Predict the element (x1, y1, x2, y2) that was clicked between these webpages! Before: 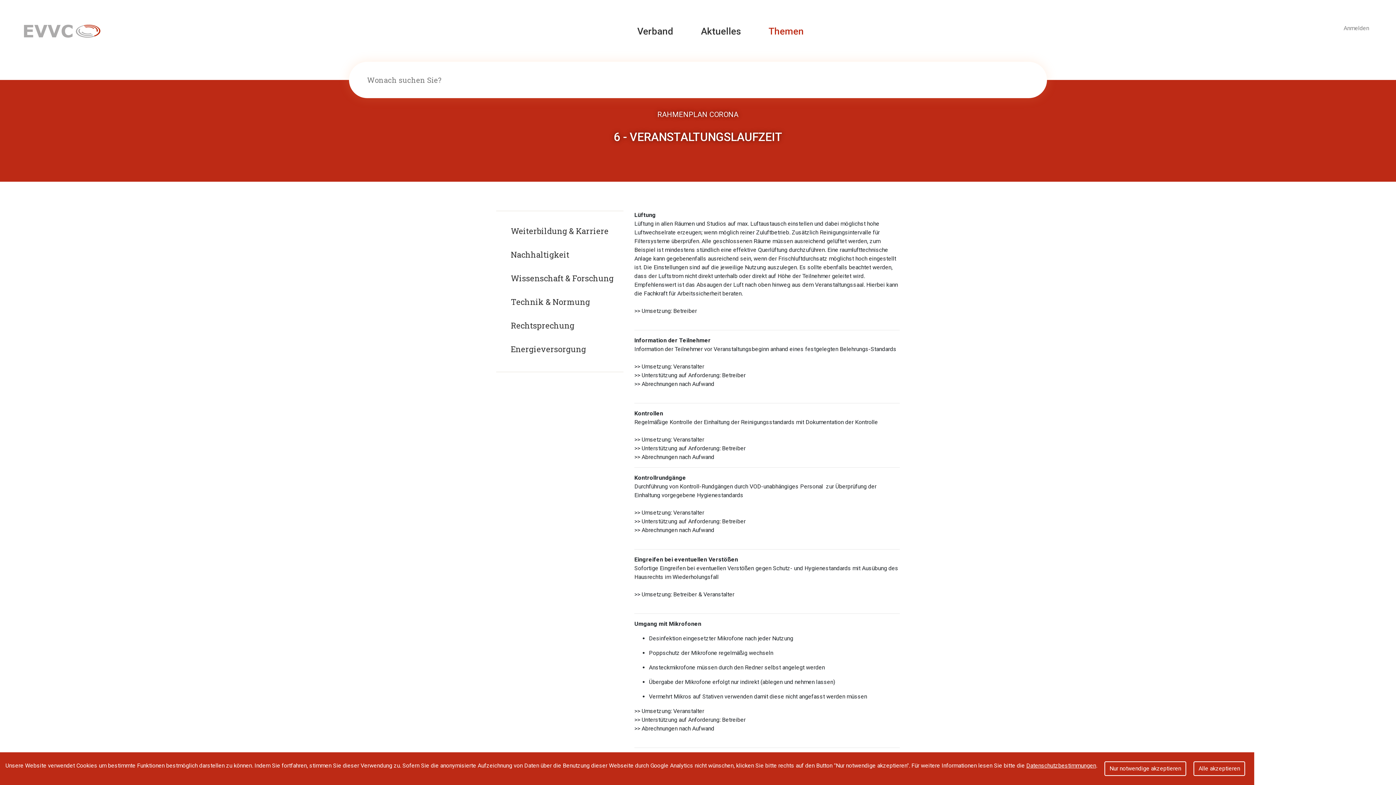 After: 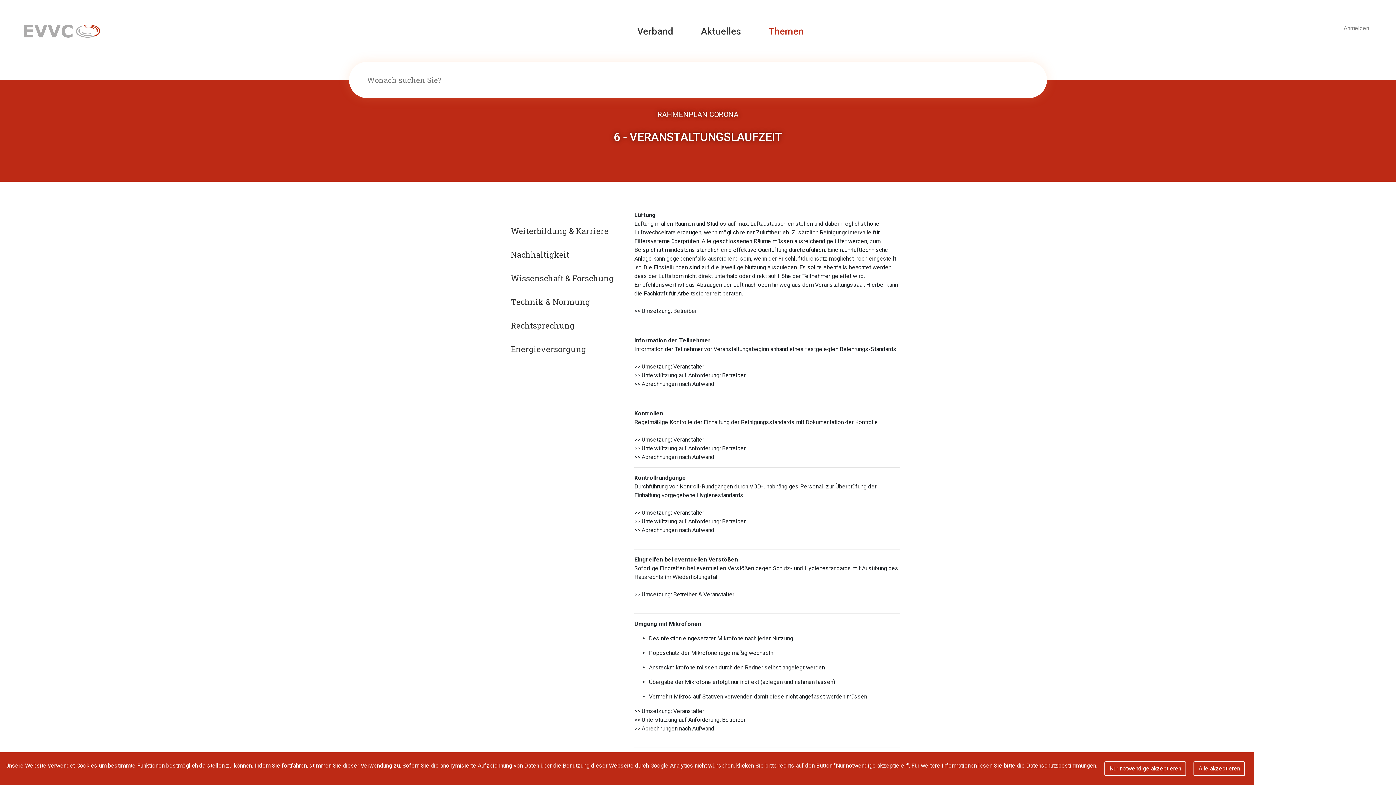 Action: bbox: (634, 211, 656, 218) label: Lüftung